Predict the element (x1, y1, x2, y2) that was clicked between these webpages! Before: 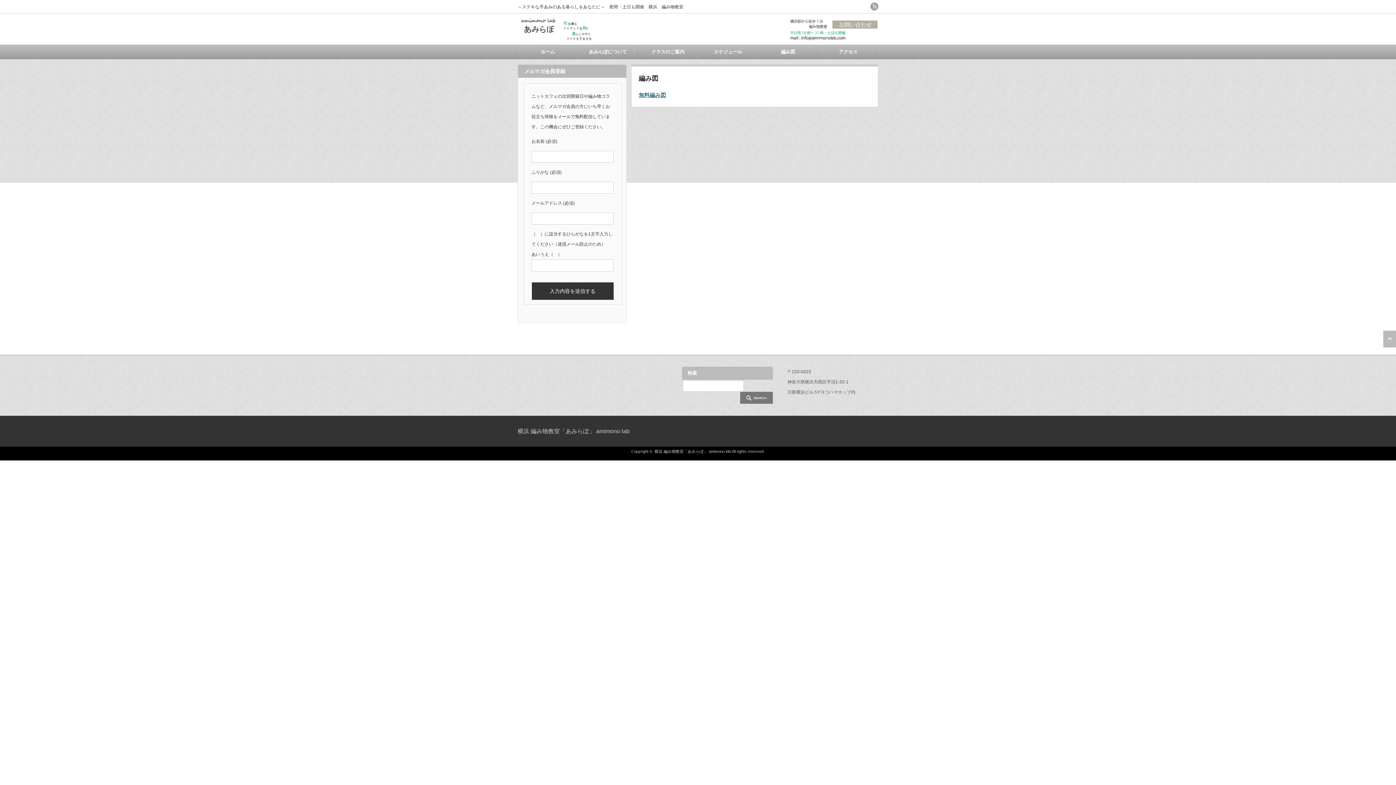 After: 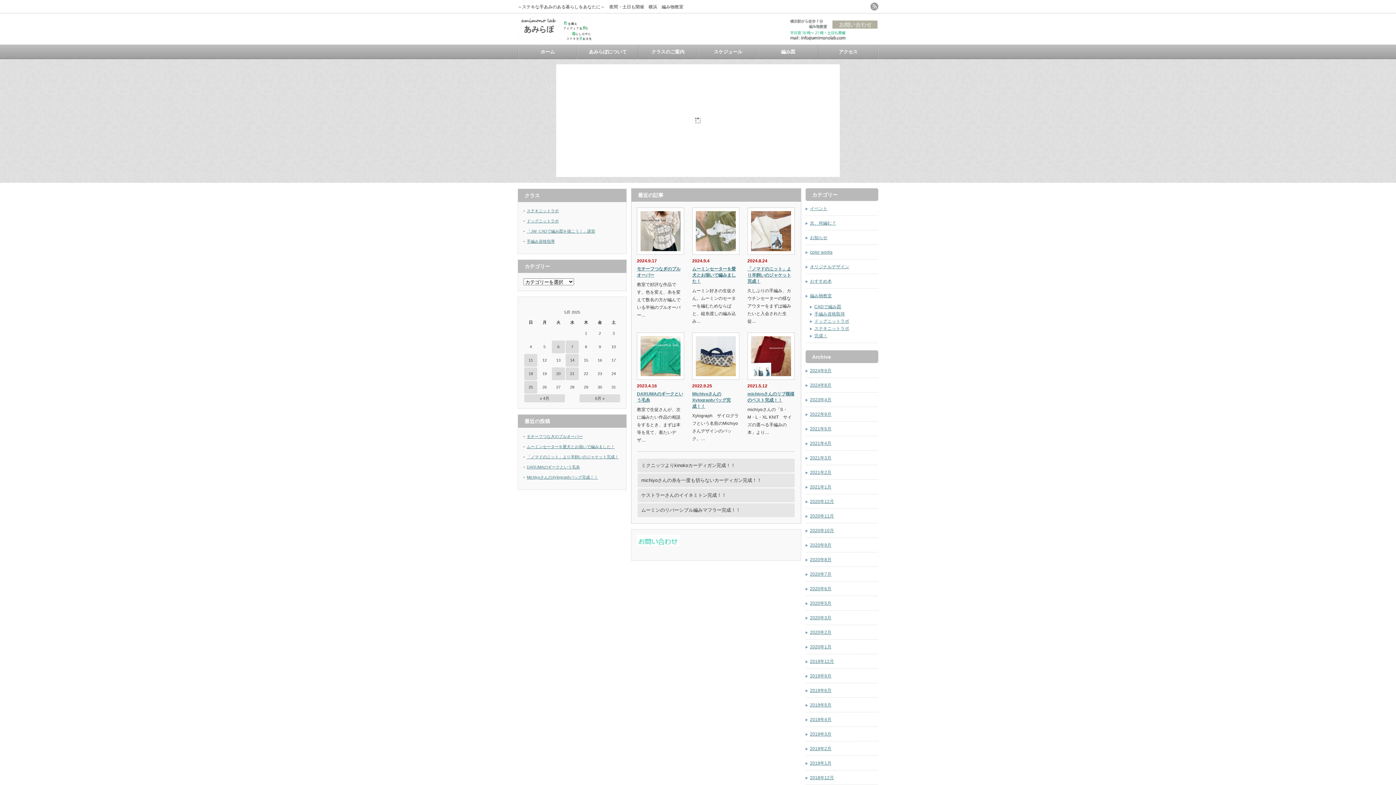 Action: label: 横浜 編み物教室「あみらぼ」 amimono lab bbox: (517, 428, 629, 434)